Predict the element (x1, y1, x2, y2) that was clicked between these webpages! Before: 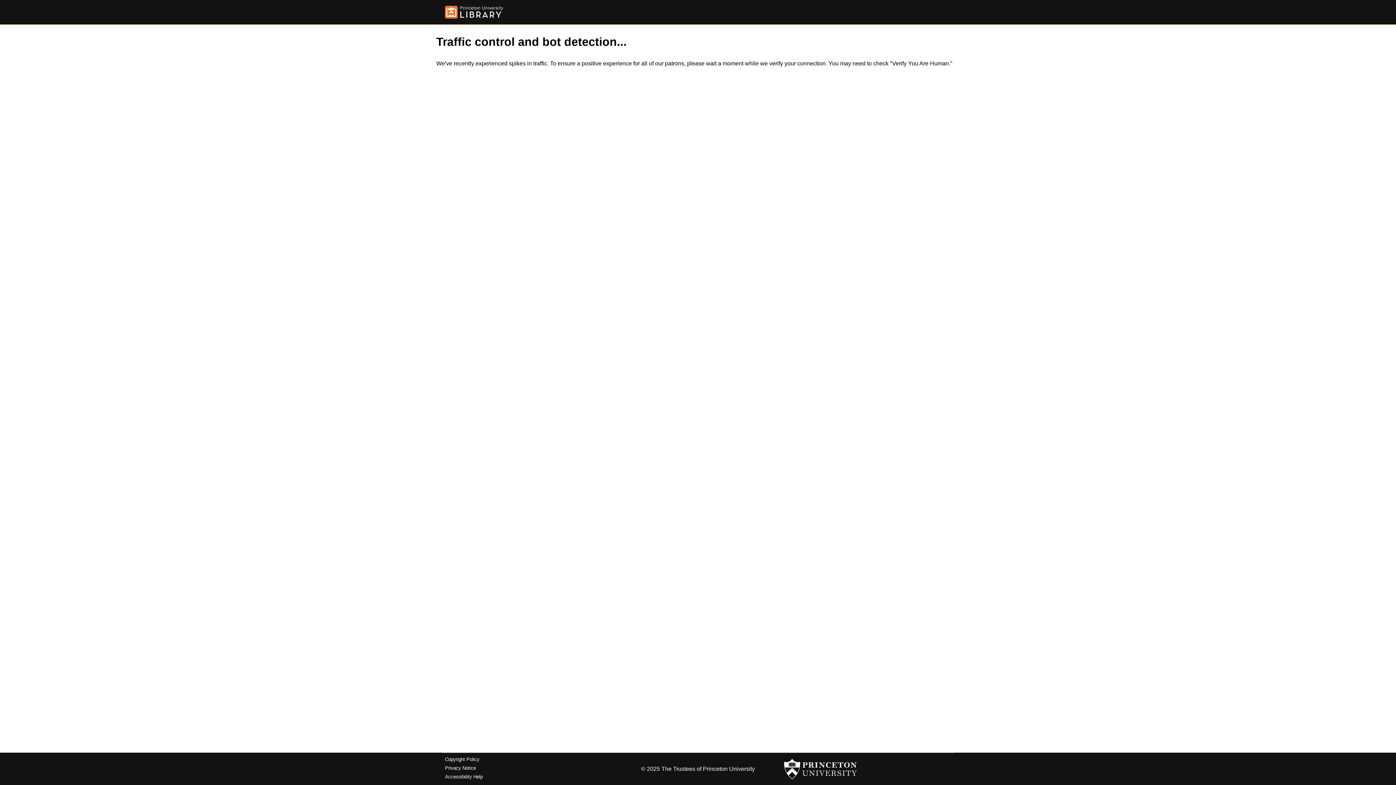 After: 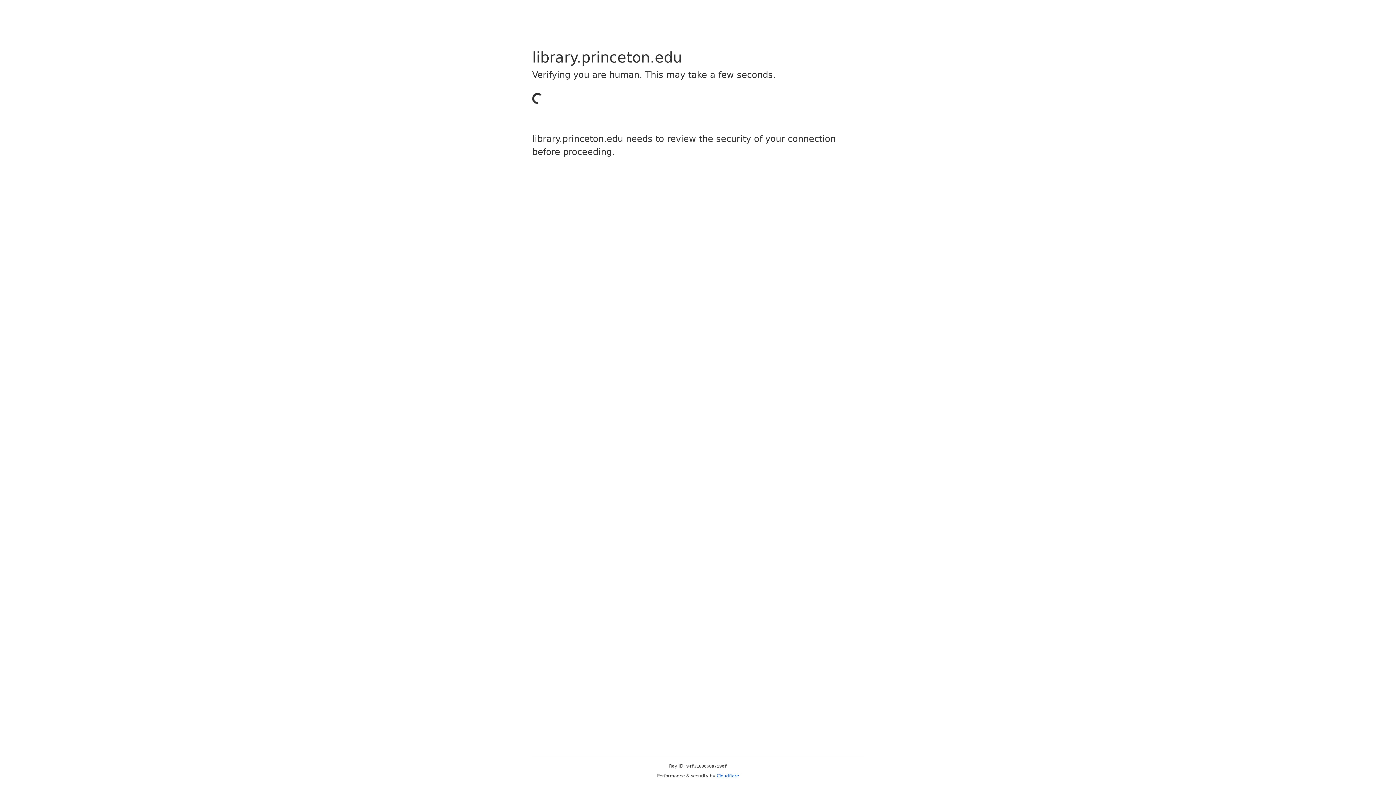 Action: bbox: (445, 5, 503, 18)